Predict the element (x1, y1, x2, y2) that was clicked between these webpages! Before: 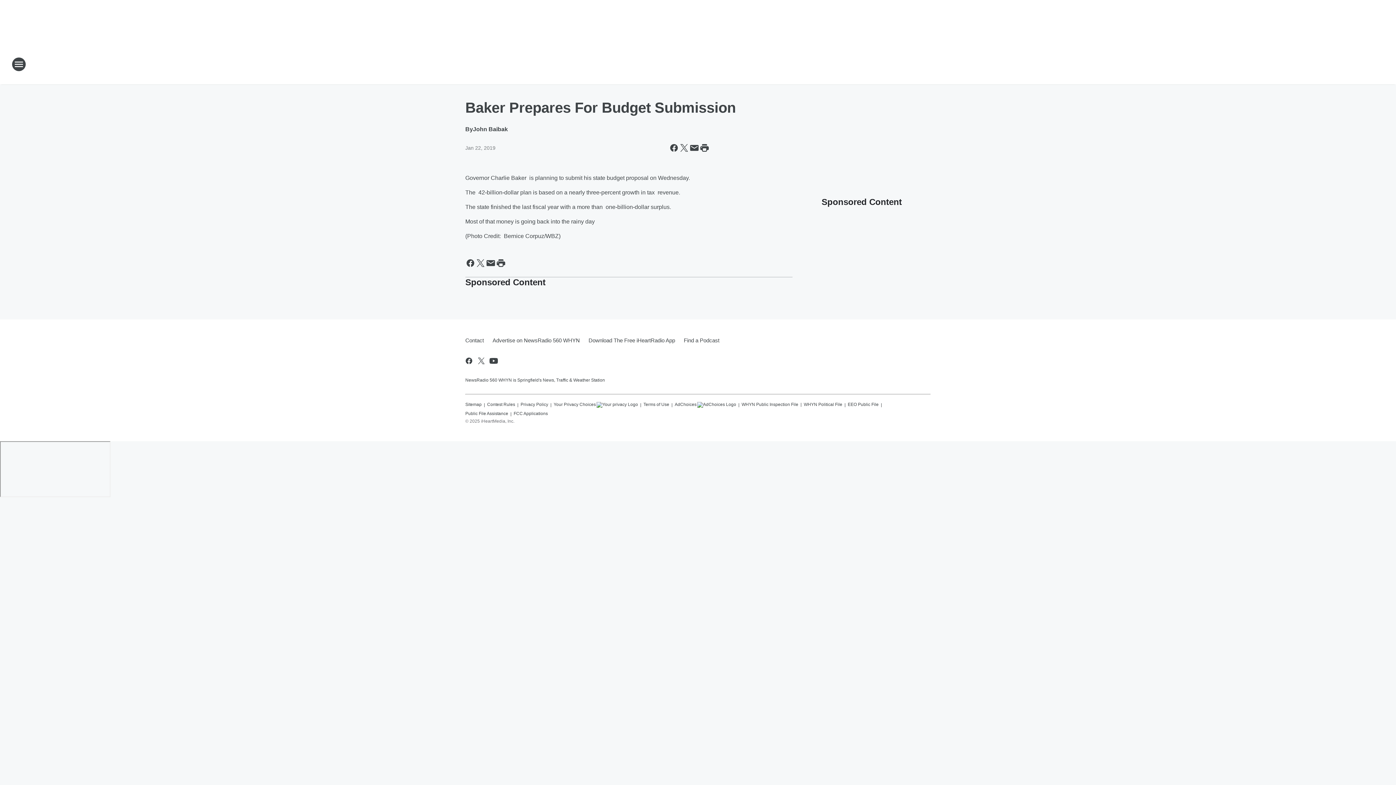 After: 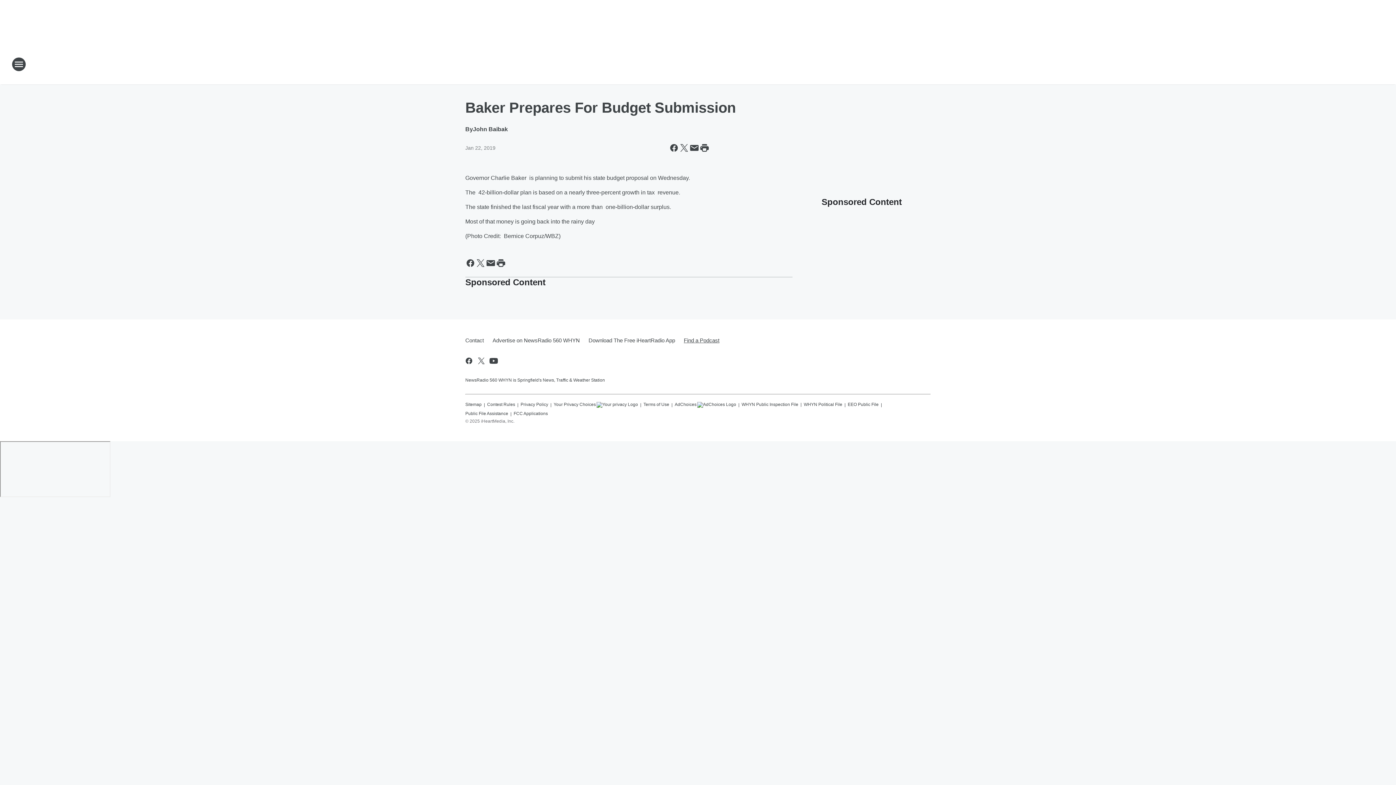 Action: bbox: (679, 331, 719, 350) label: Find a Podcast